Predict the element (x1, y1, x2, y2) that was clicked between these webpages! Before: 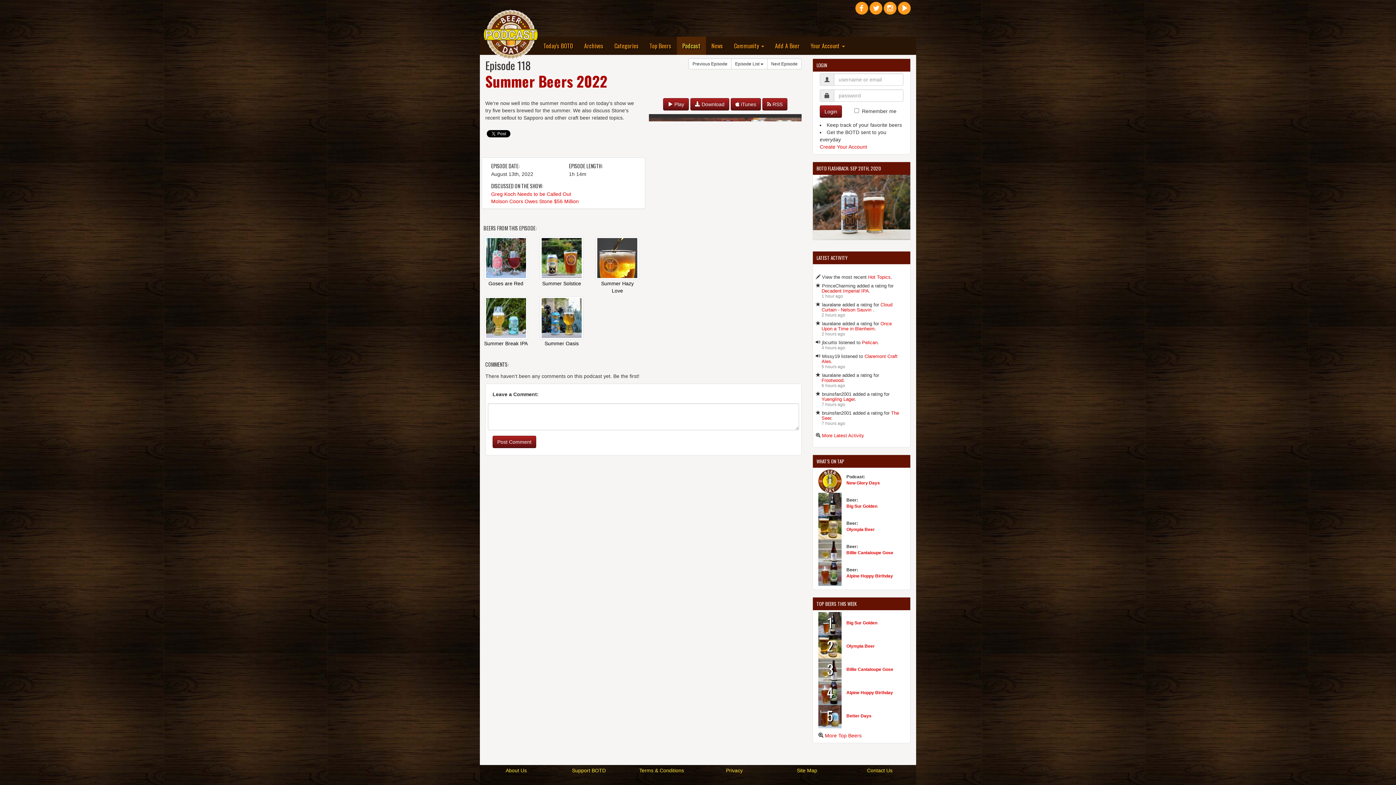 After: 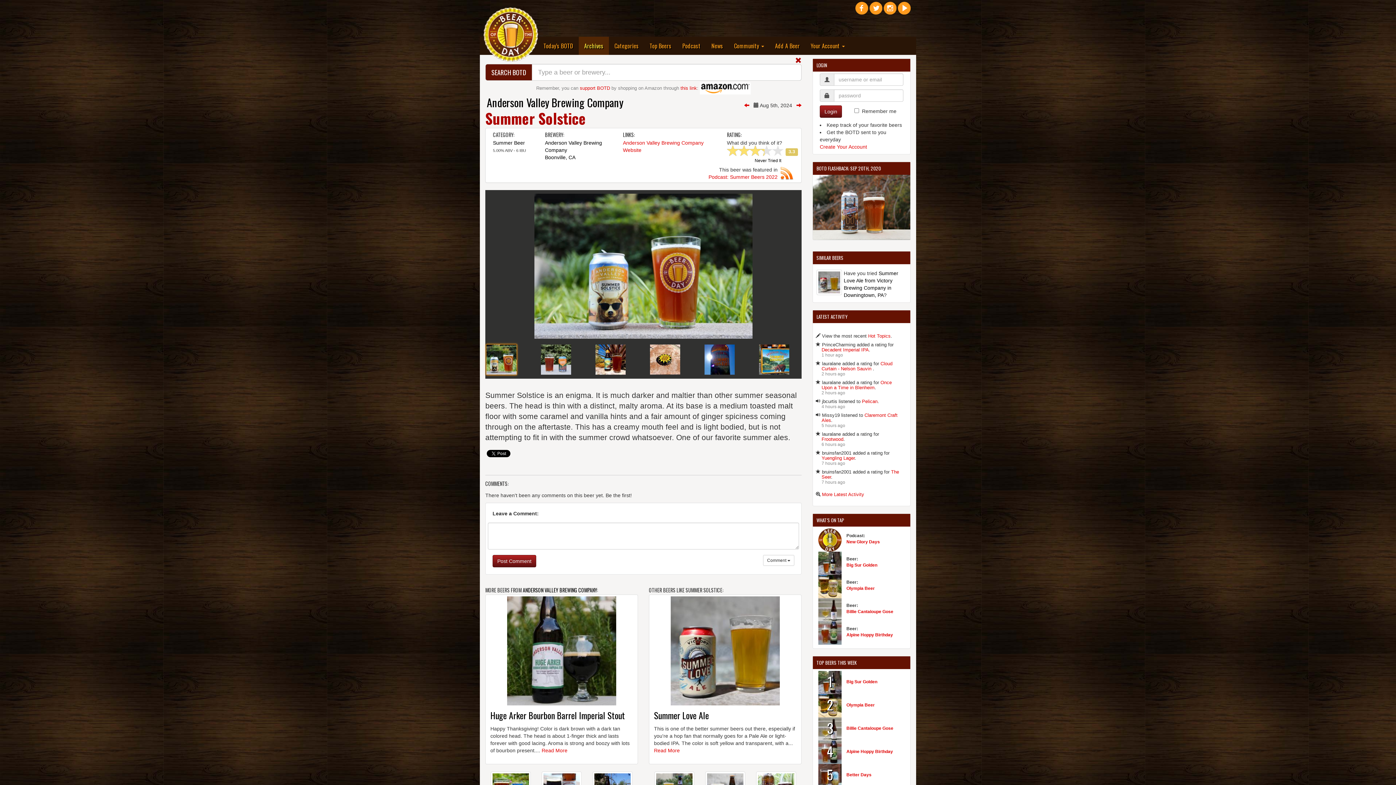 Action: bbox: (539, 254, 583, 260)